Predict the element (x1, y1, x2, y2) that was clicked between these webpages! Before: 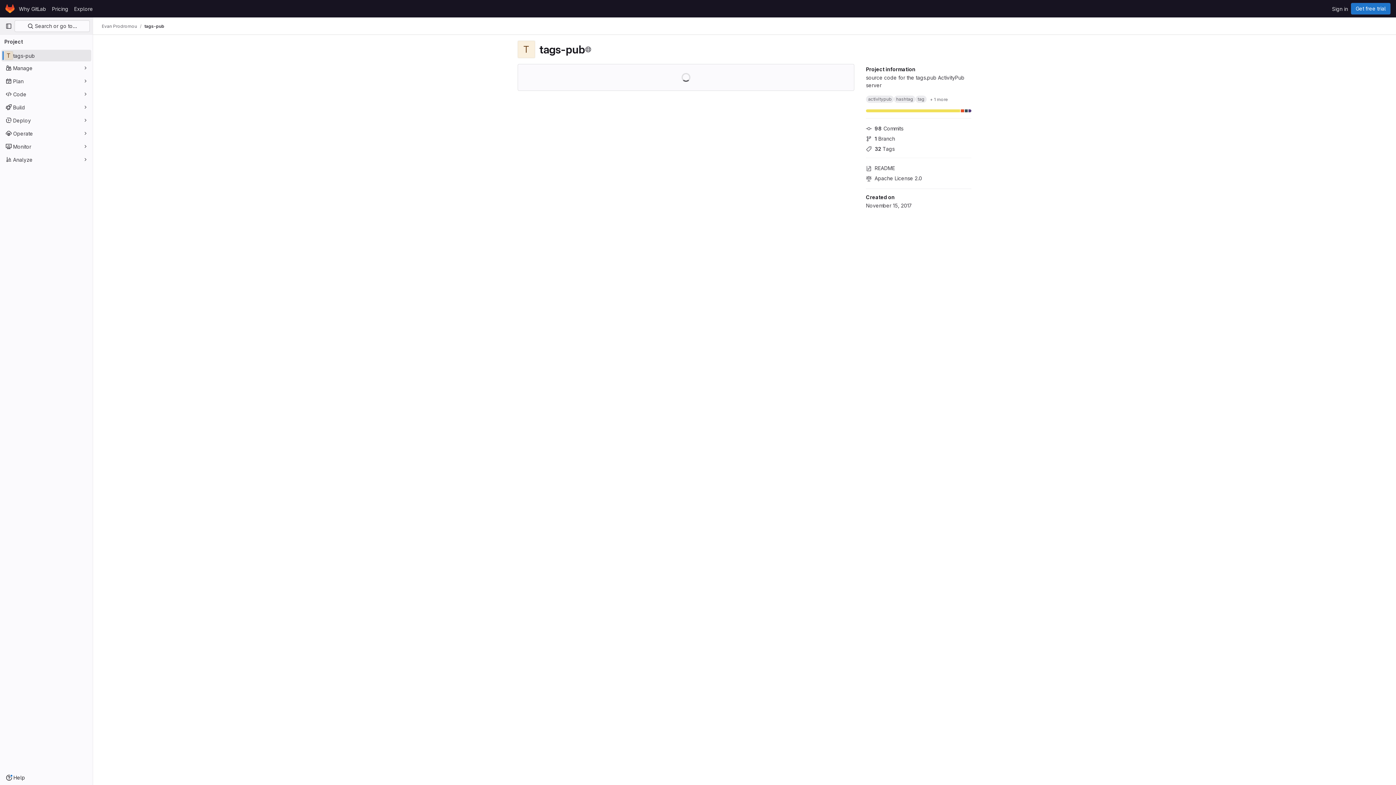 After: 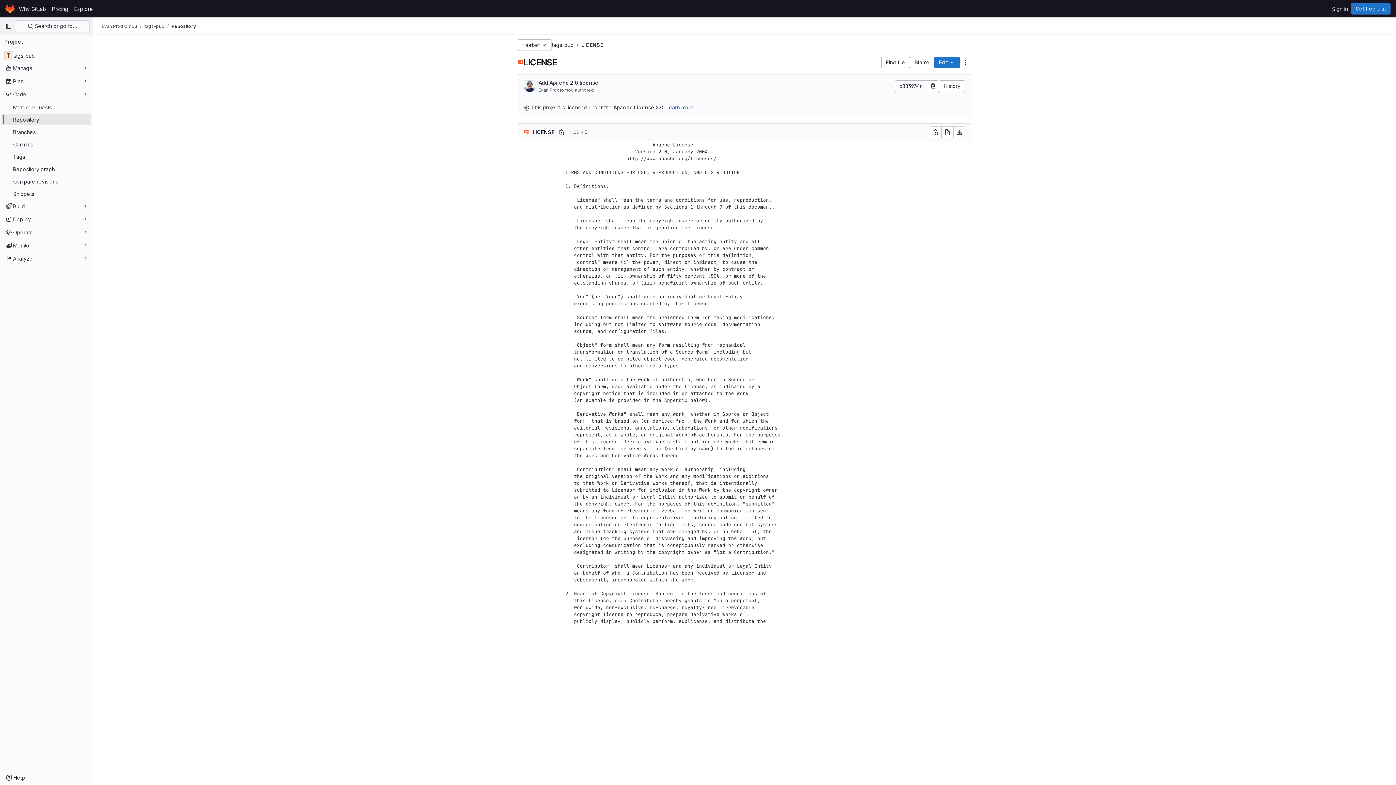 Action: label: Apache License 2.0 bbox: (866, 172, 971, 182)